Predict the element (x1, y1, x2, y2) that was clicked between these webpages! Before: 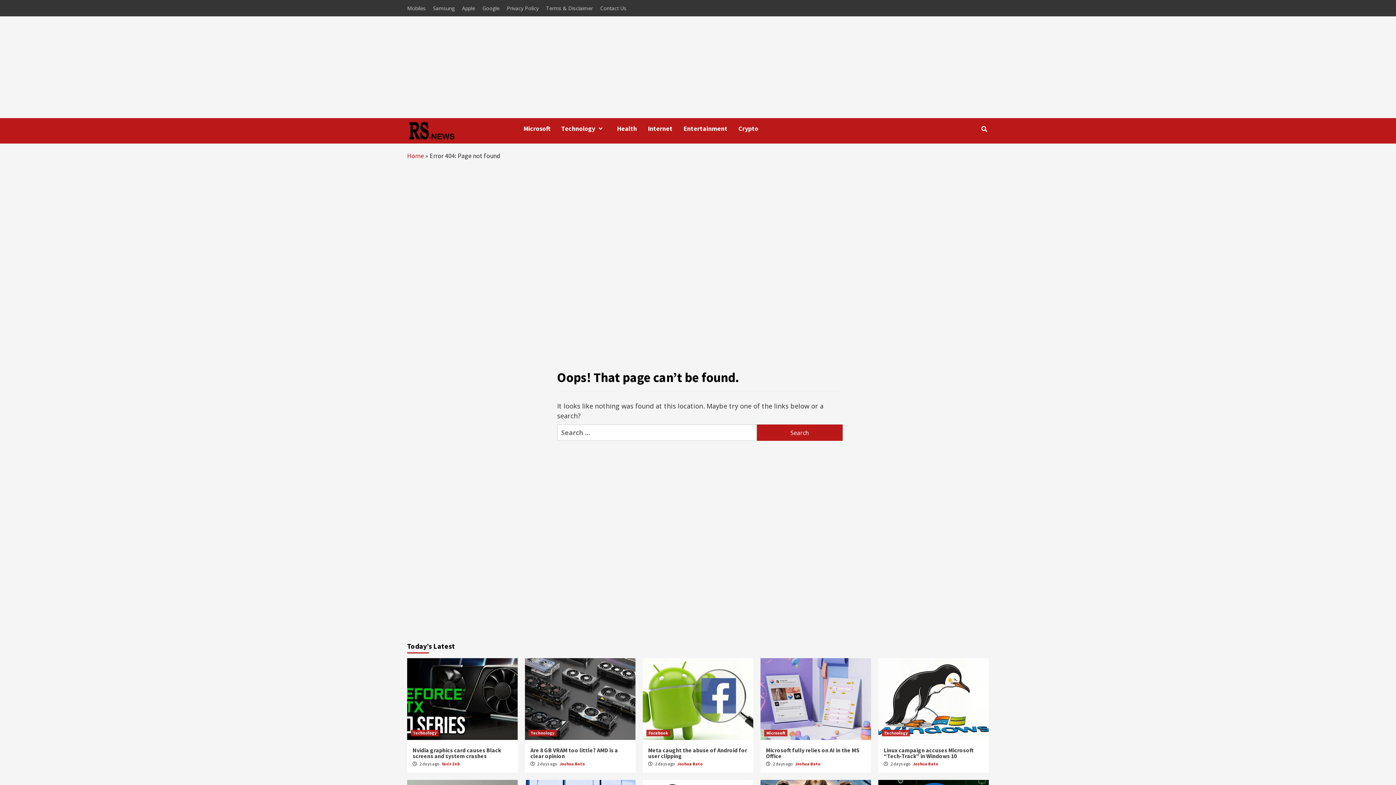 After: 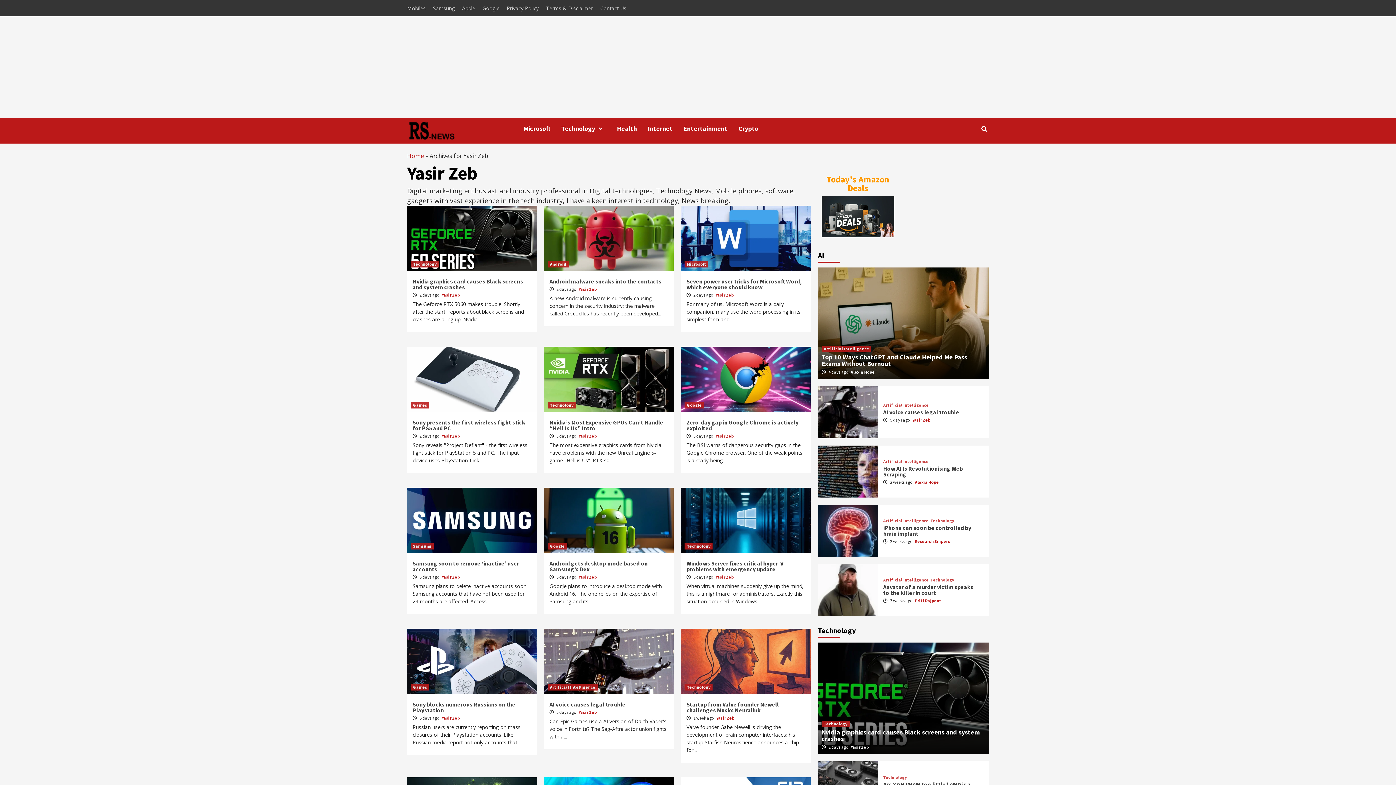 Action: bbox: (441, 761, 460, 766) label: Yasir Zeb